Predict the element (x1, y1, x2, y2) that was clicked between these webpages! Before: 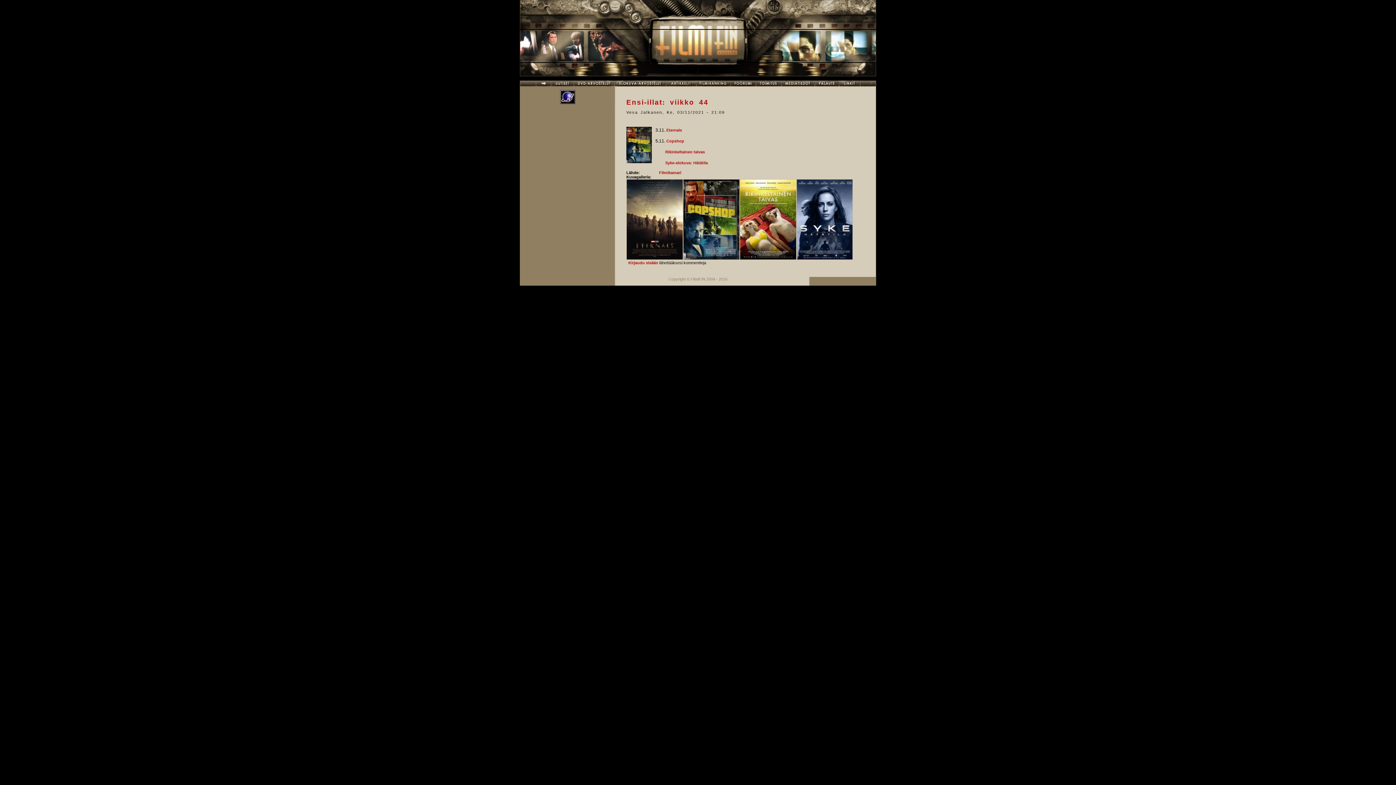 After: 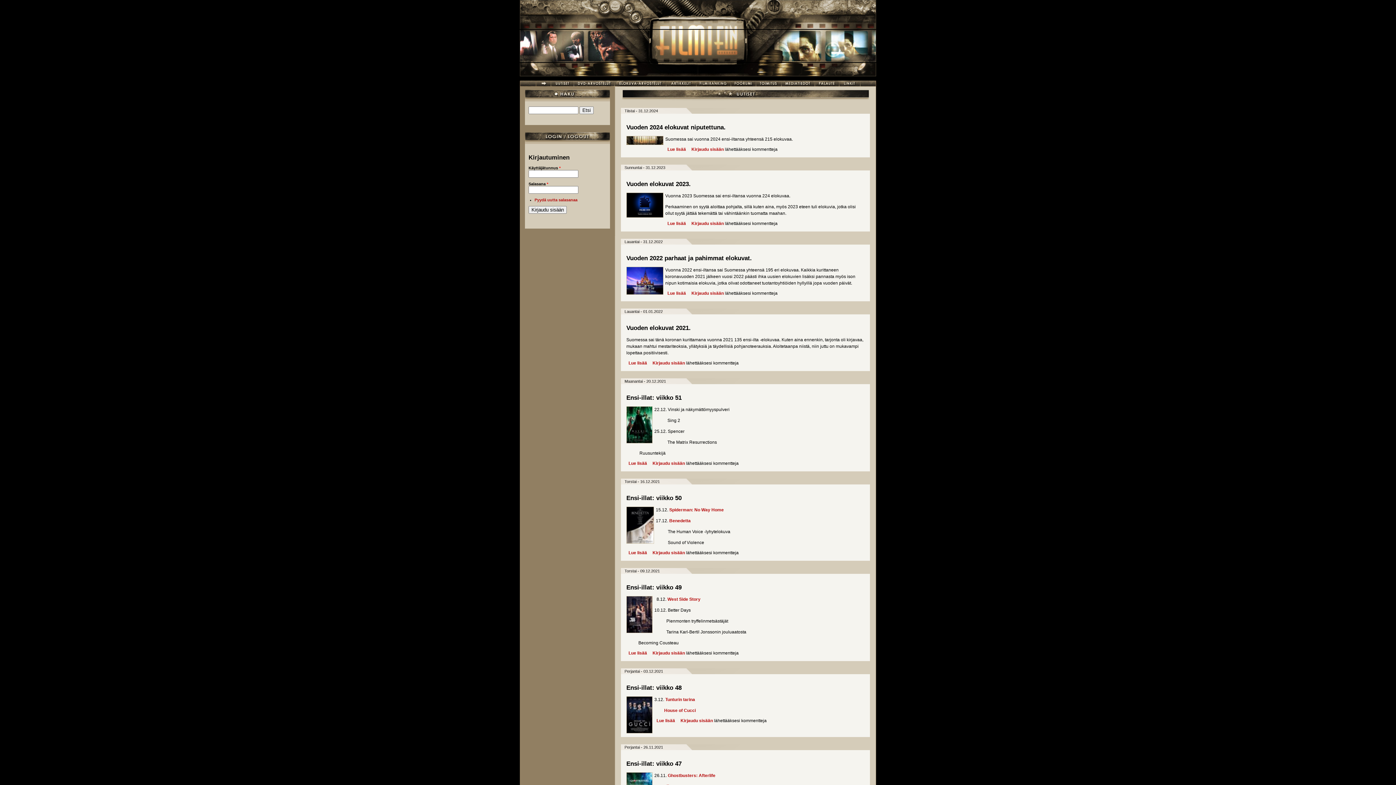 Action: bbox: (551, 82, 574, 87)